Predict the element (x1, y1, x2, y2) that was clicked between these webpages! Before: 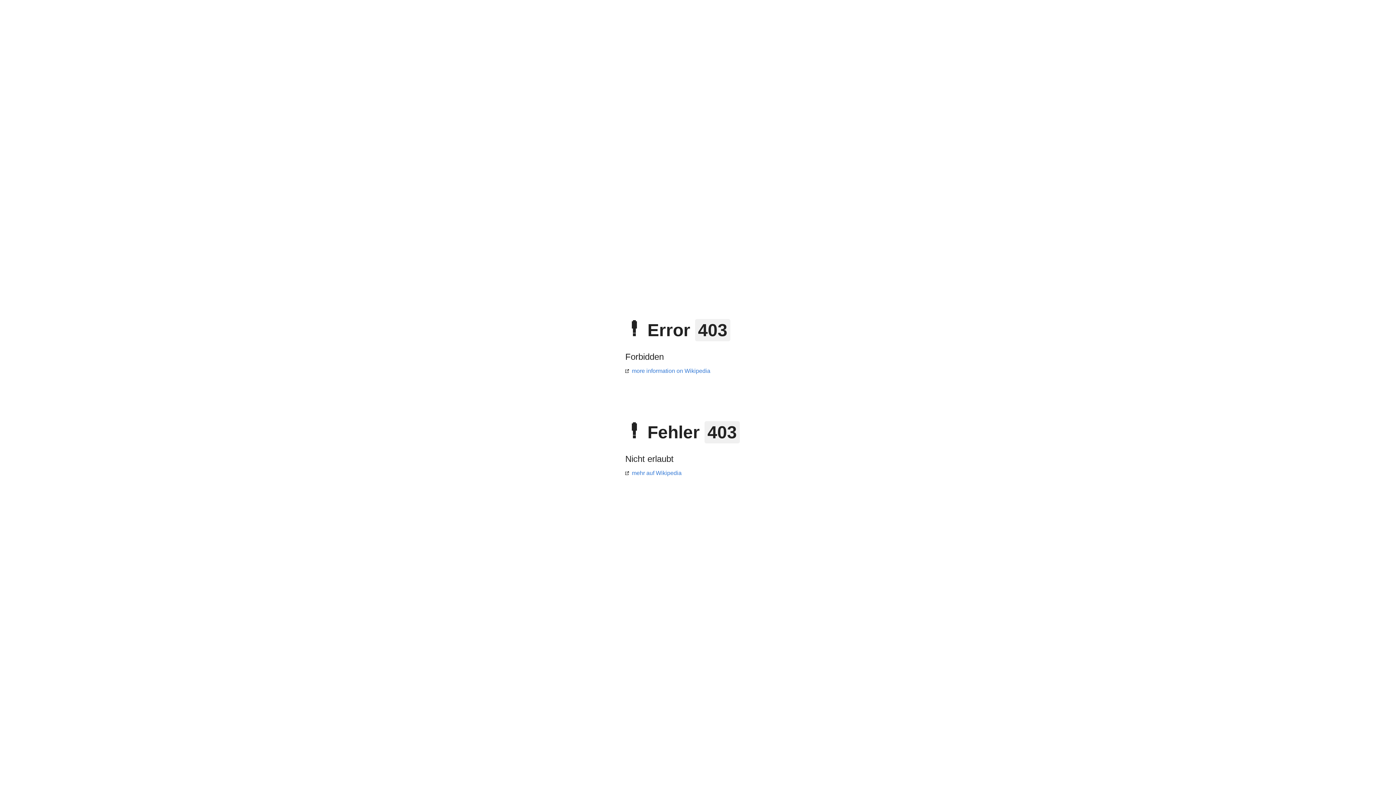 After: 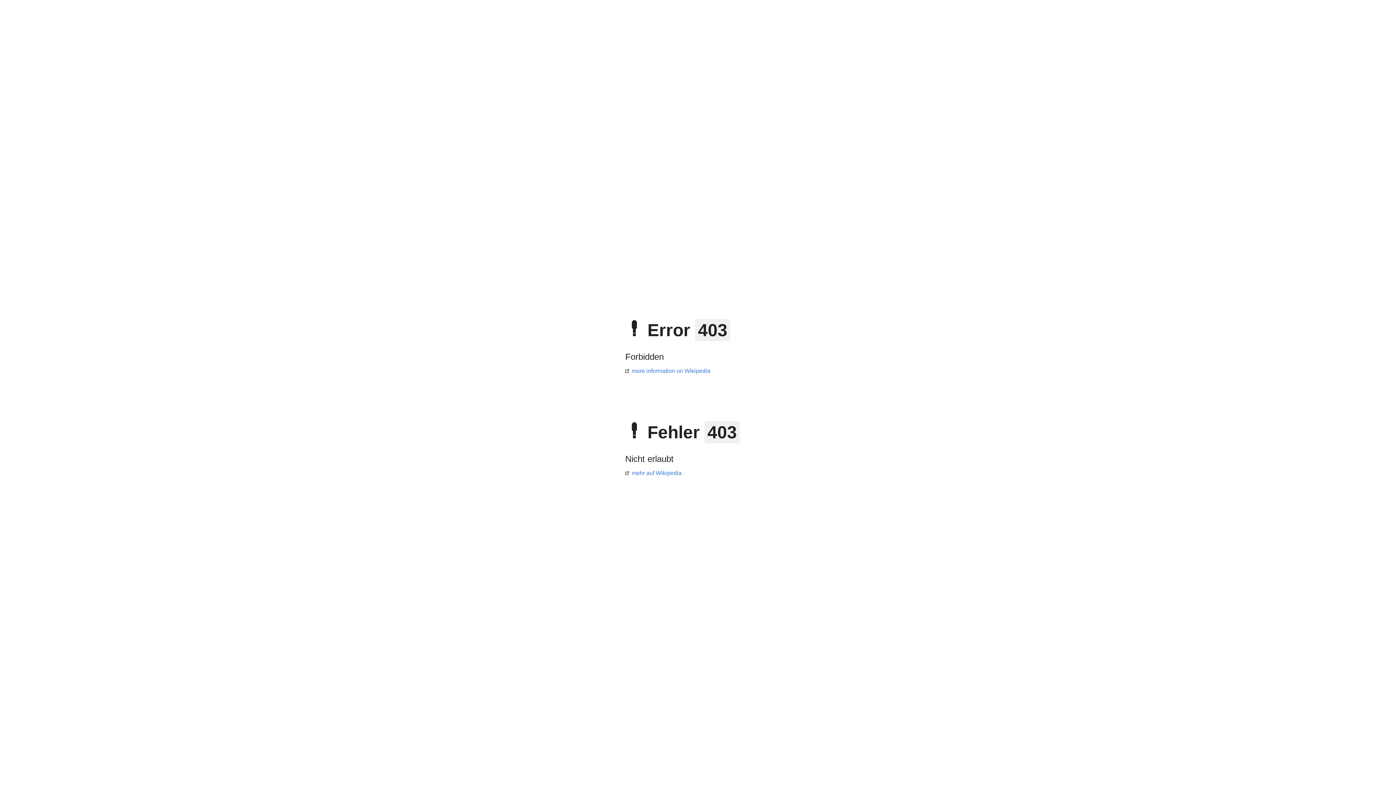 Action: label: more information on Wikipedia bbox: (625, 368, 710, 374)